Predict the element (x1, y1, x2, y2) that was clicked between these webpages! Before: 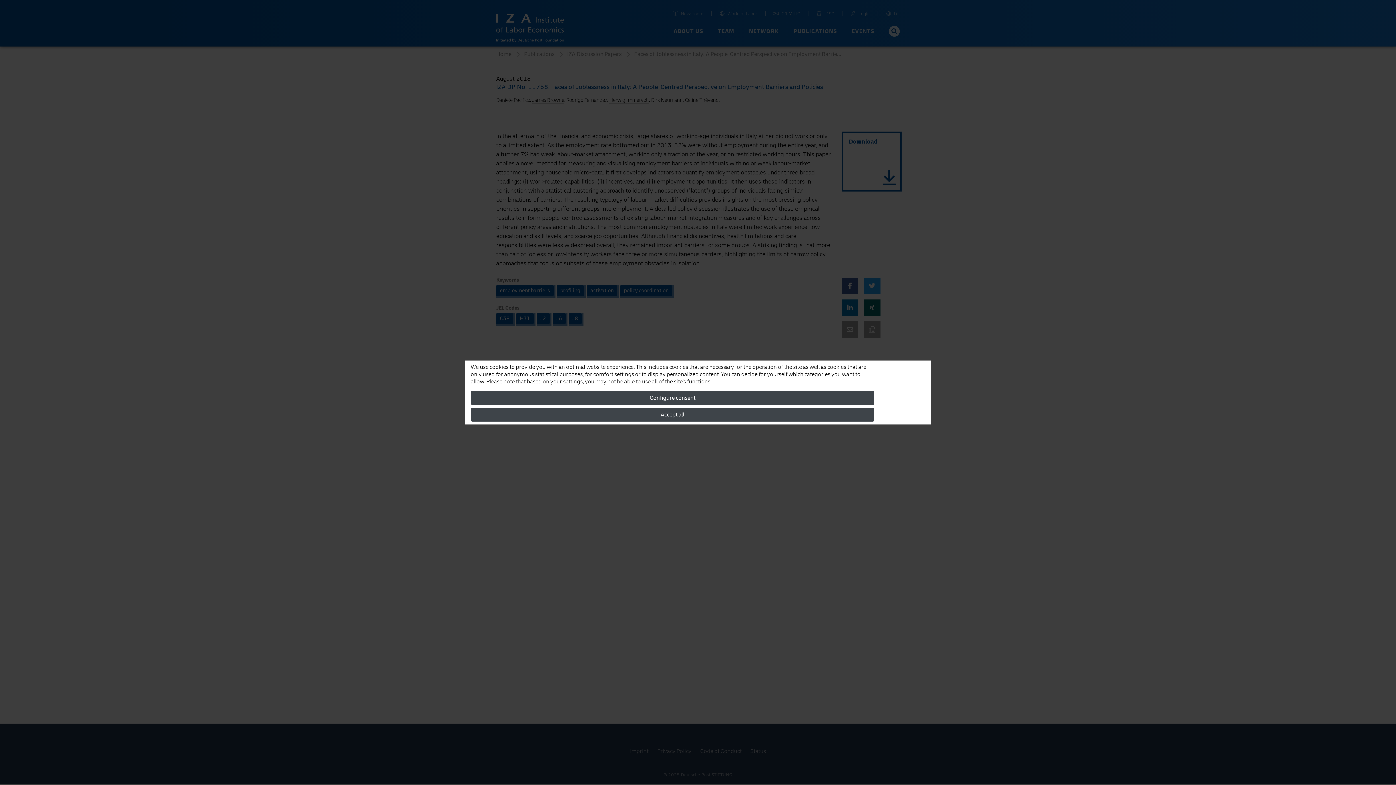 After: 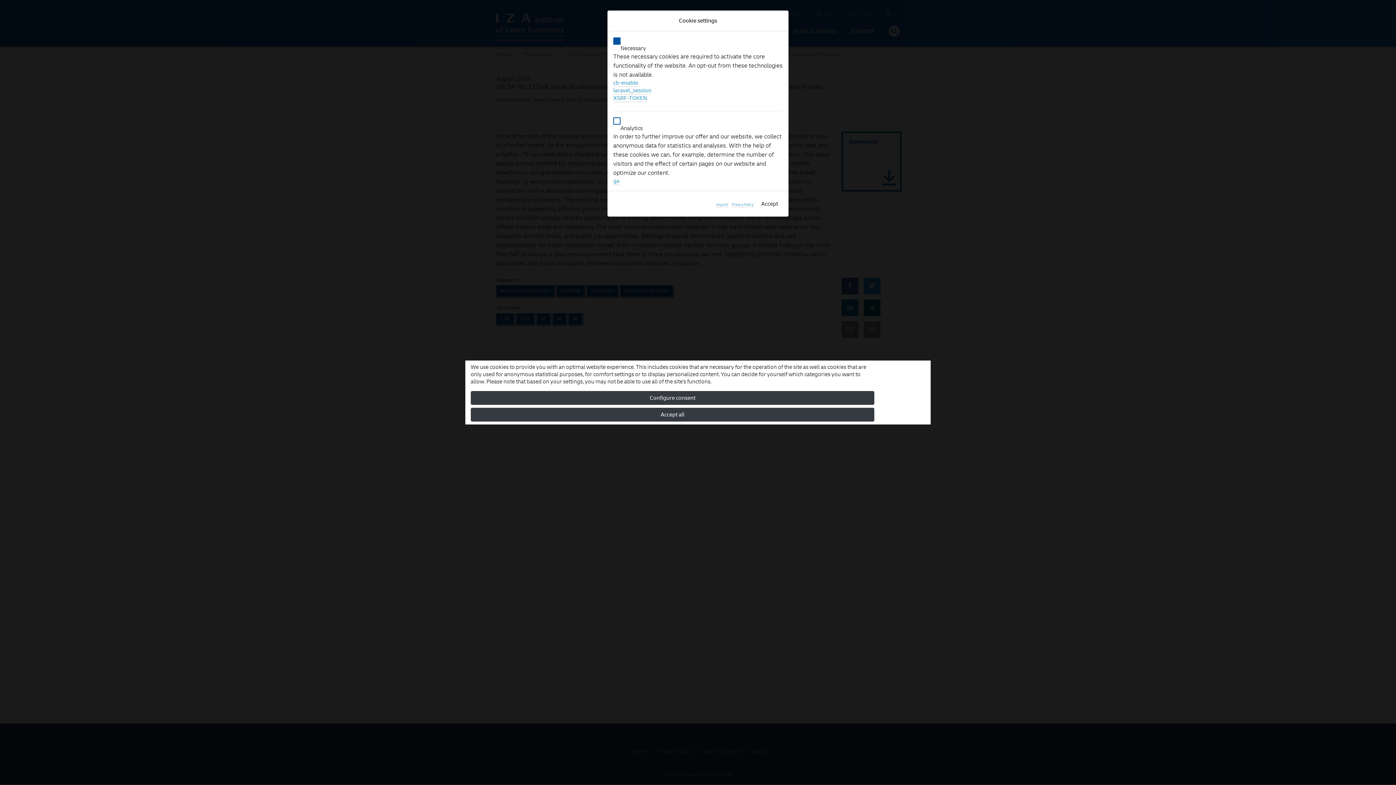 Action: label: Configure consent bbox: (470, 391, 874, 405)